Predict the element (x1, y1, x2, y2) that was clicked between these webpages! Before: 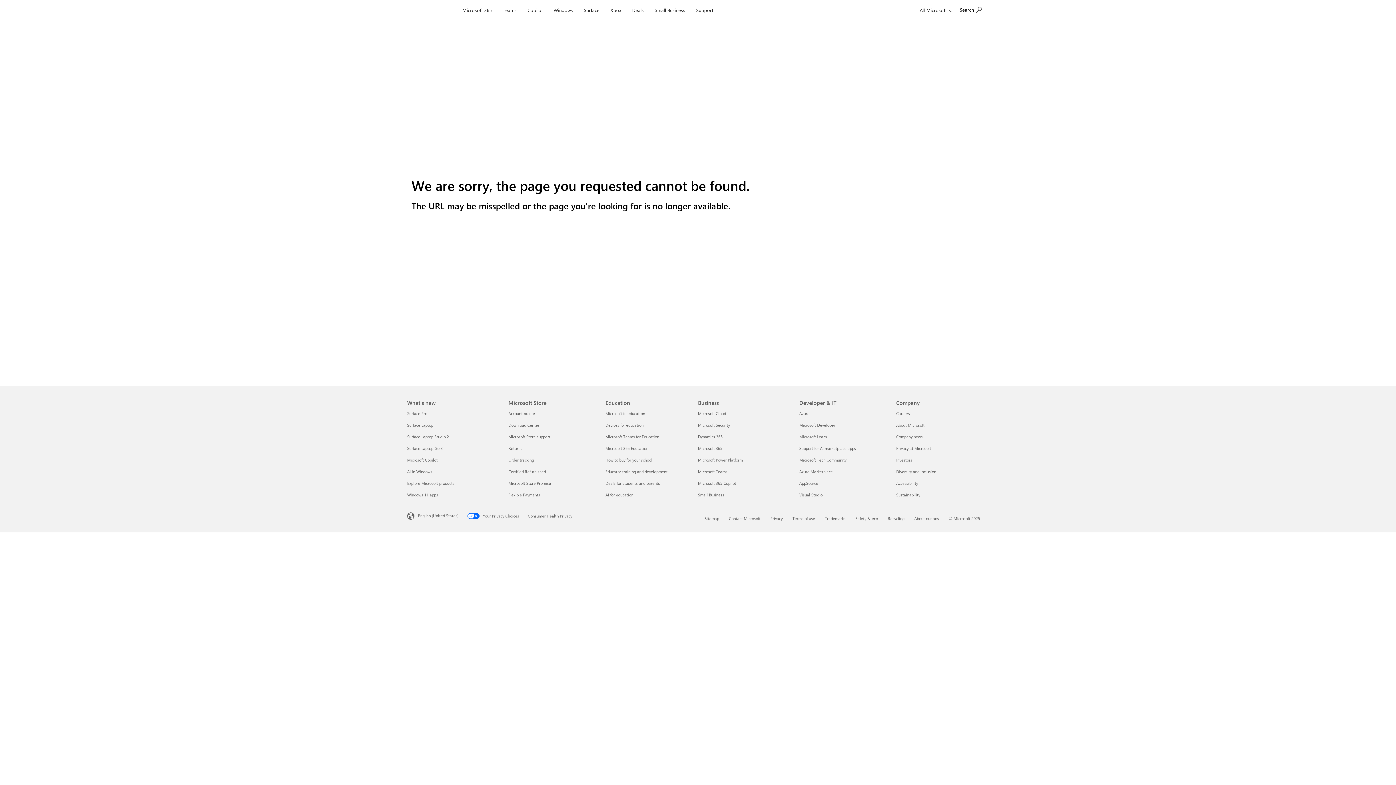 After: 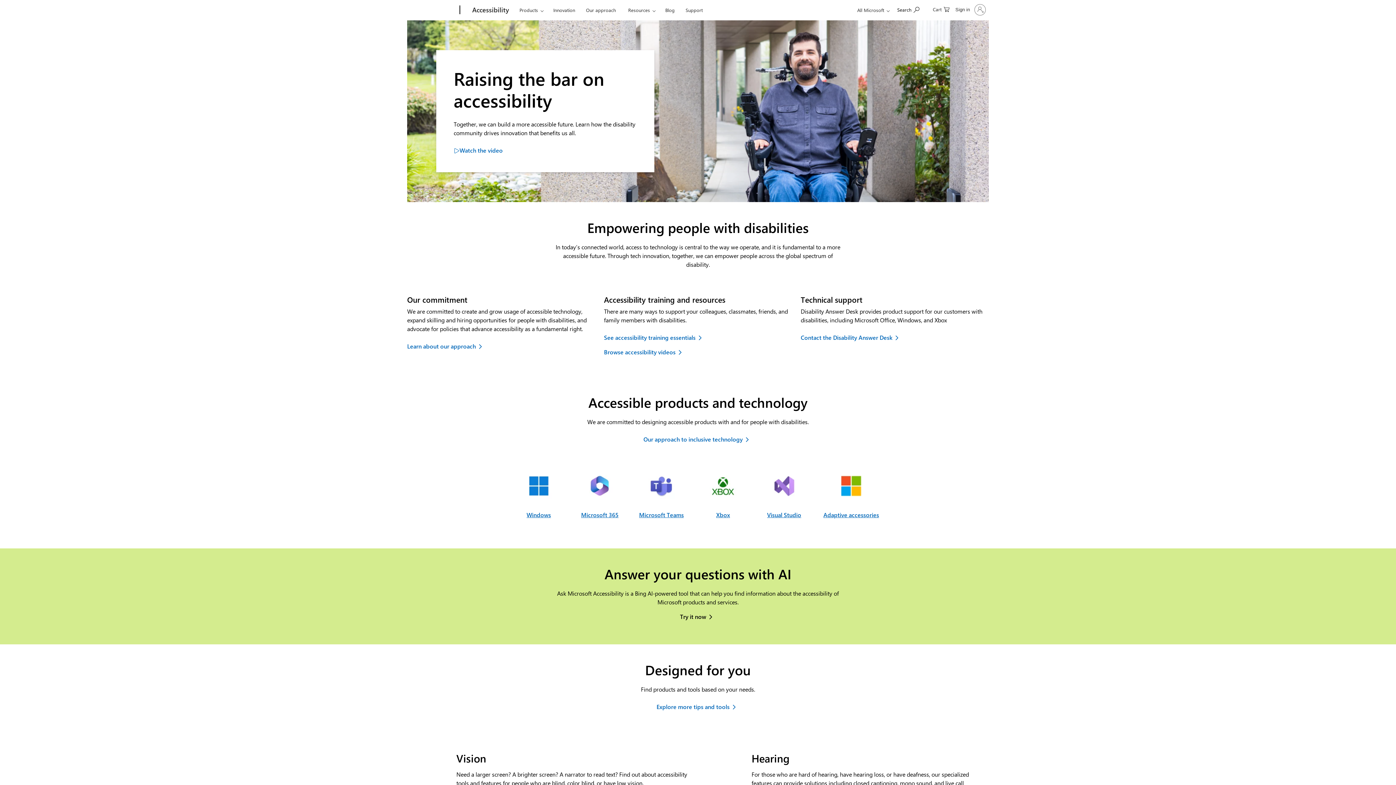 Action: label: Accessibility Company bbox: (896, 480, 918, 486)